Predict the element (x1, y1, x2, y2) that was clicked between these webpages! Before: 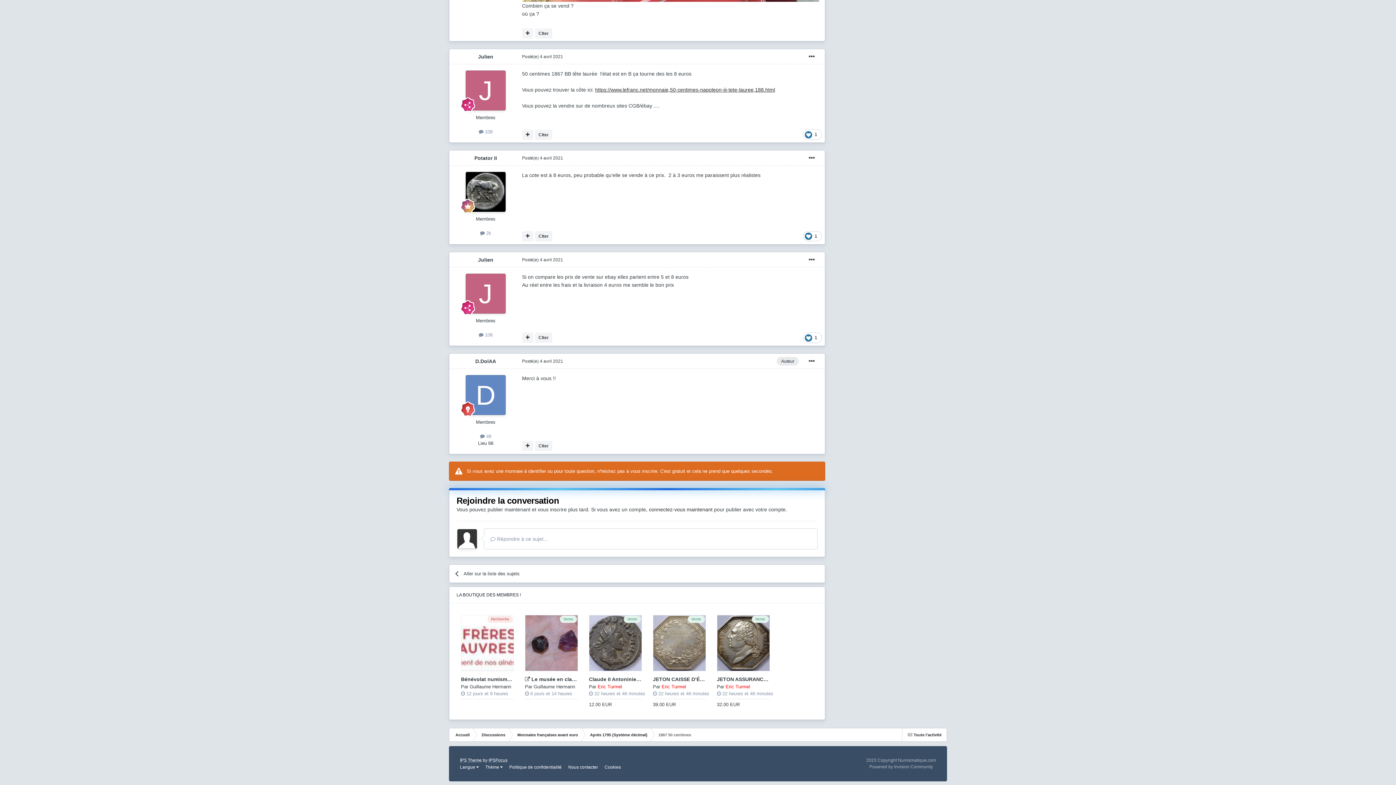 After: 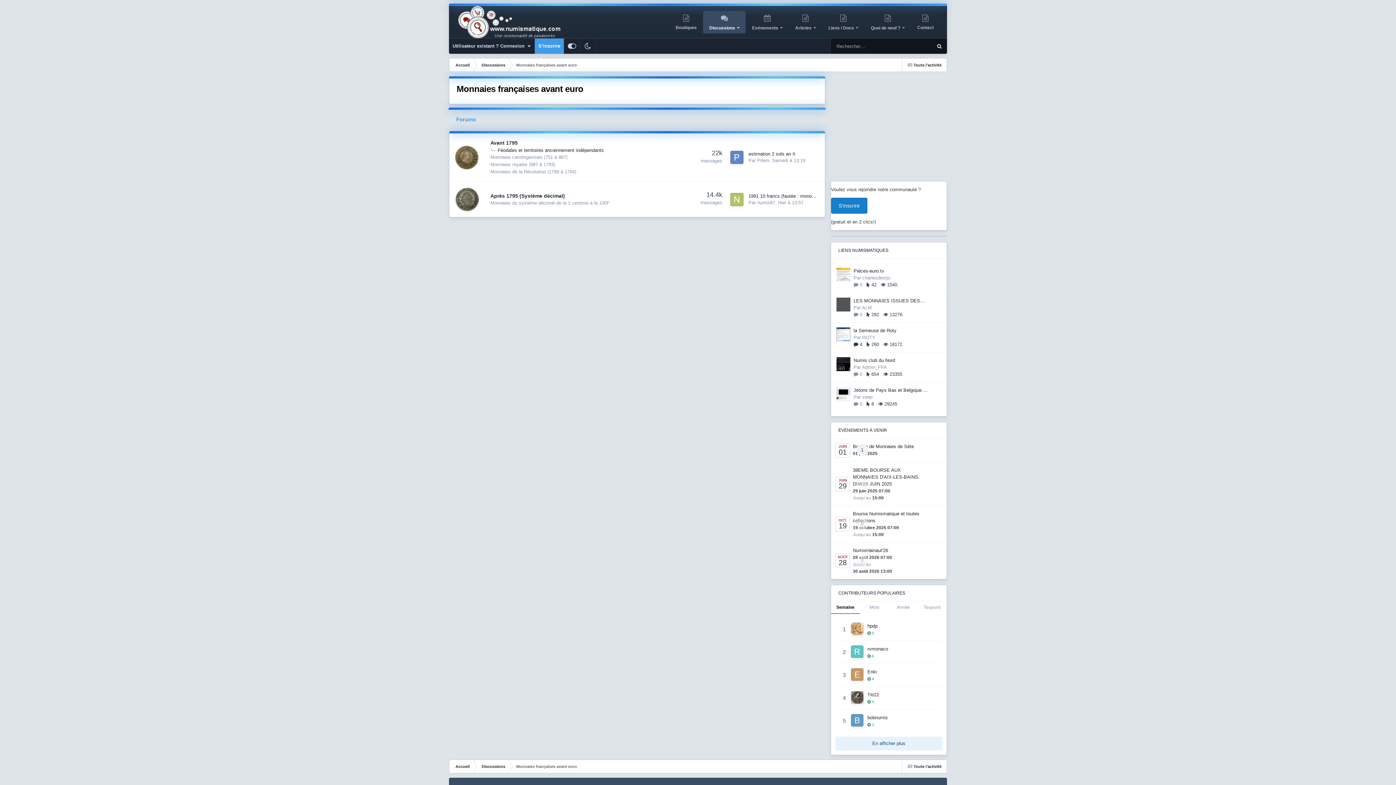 Action: label: Monnaies françaises avant euro bbox: (510, 728, 583, 742)